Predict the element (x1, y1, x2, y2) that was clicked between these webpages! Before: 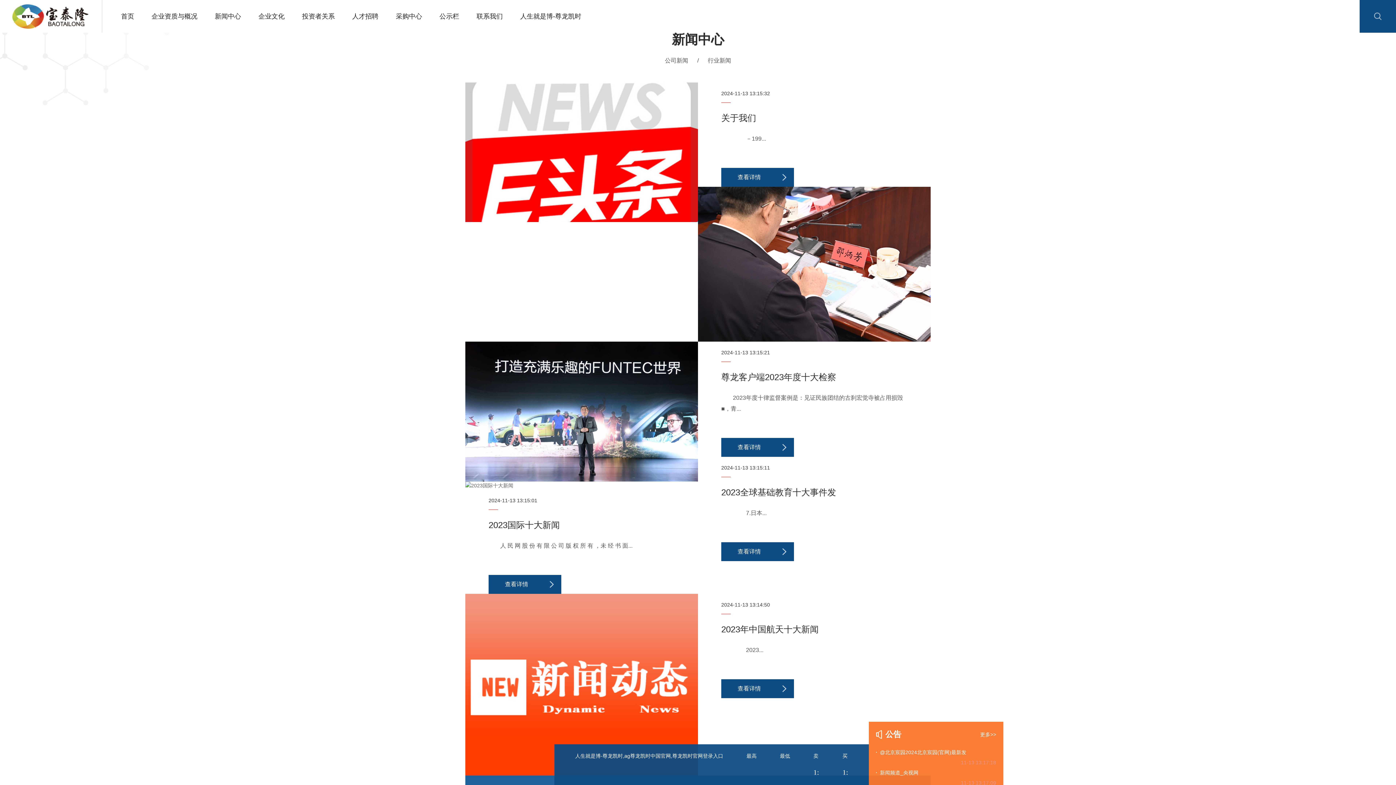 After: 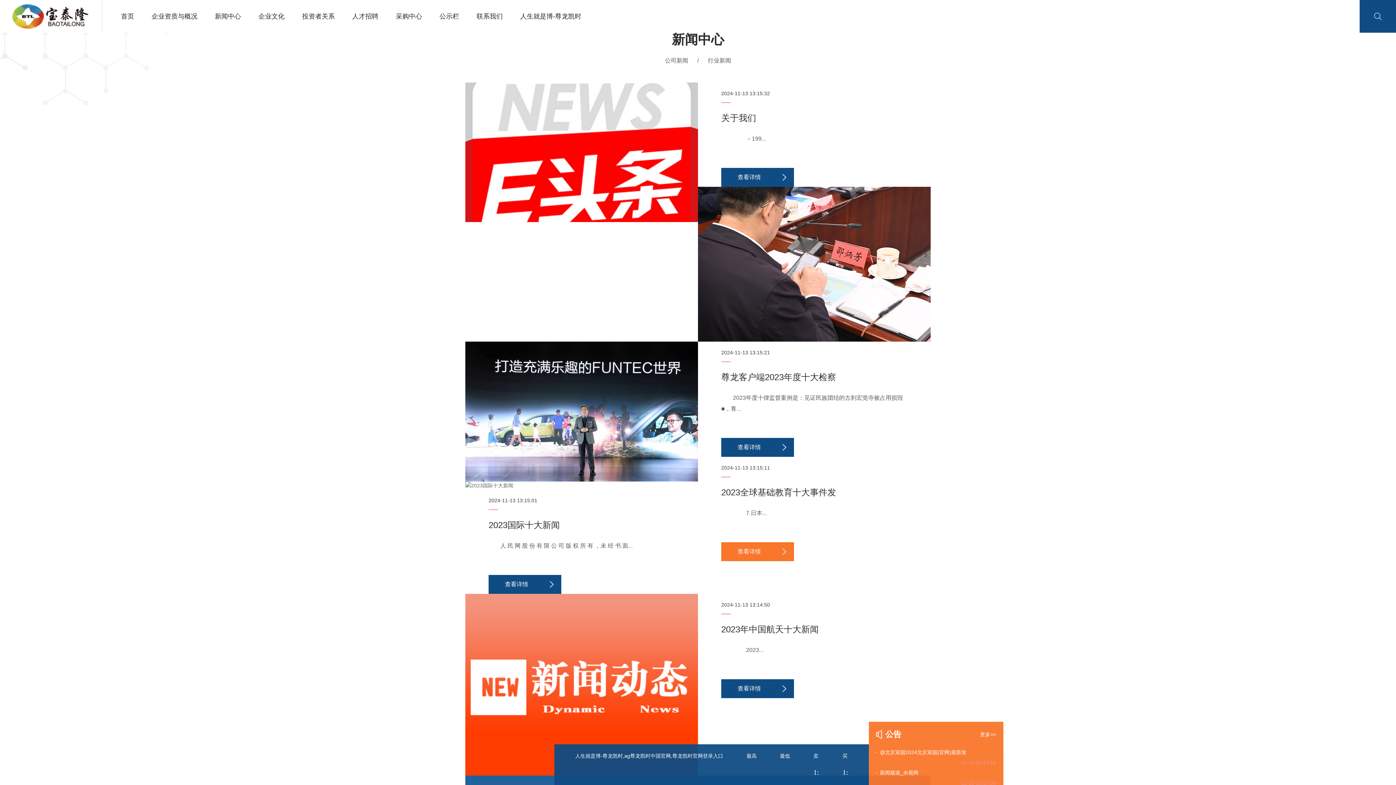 Action: bbox: (721, 542, 794, 561) label: 查看详情